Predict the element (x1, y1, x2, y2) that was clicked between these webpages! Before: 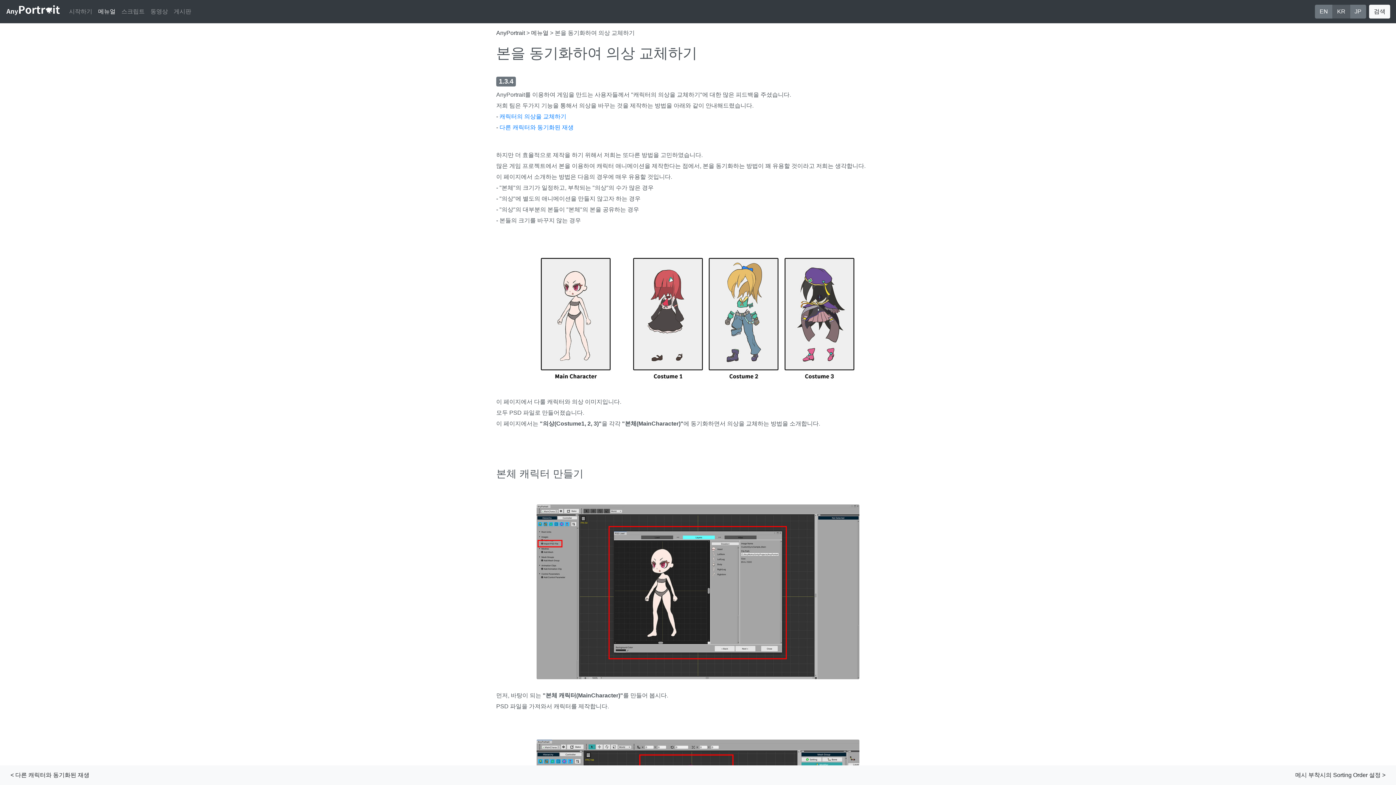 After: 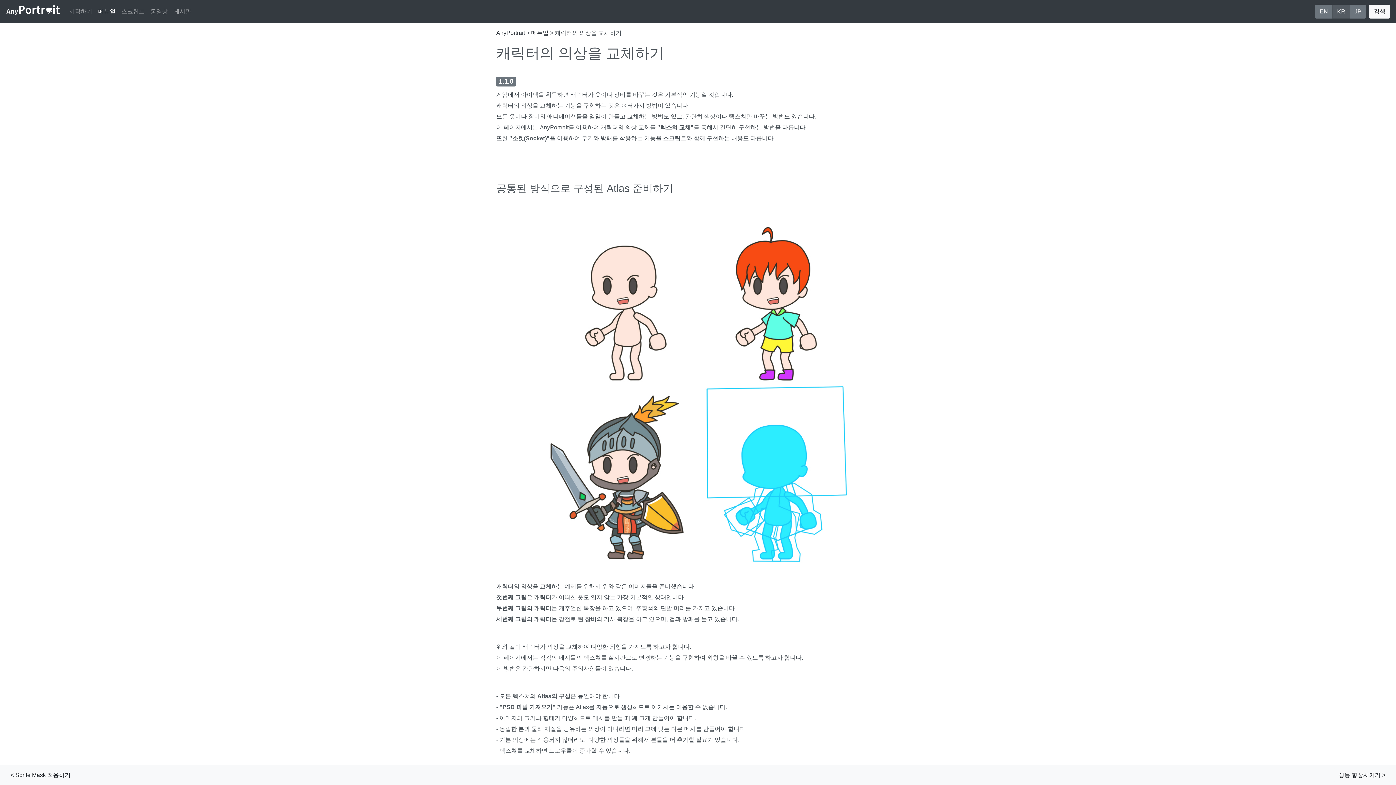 Action: bbox: (499, 113, 566, 119) label: 캐릭터의 의상을 교체하기